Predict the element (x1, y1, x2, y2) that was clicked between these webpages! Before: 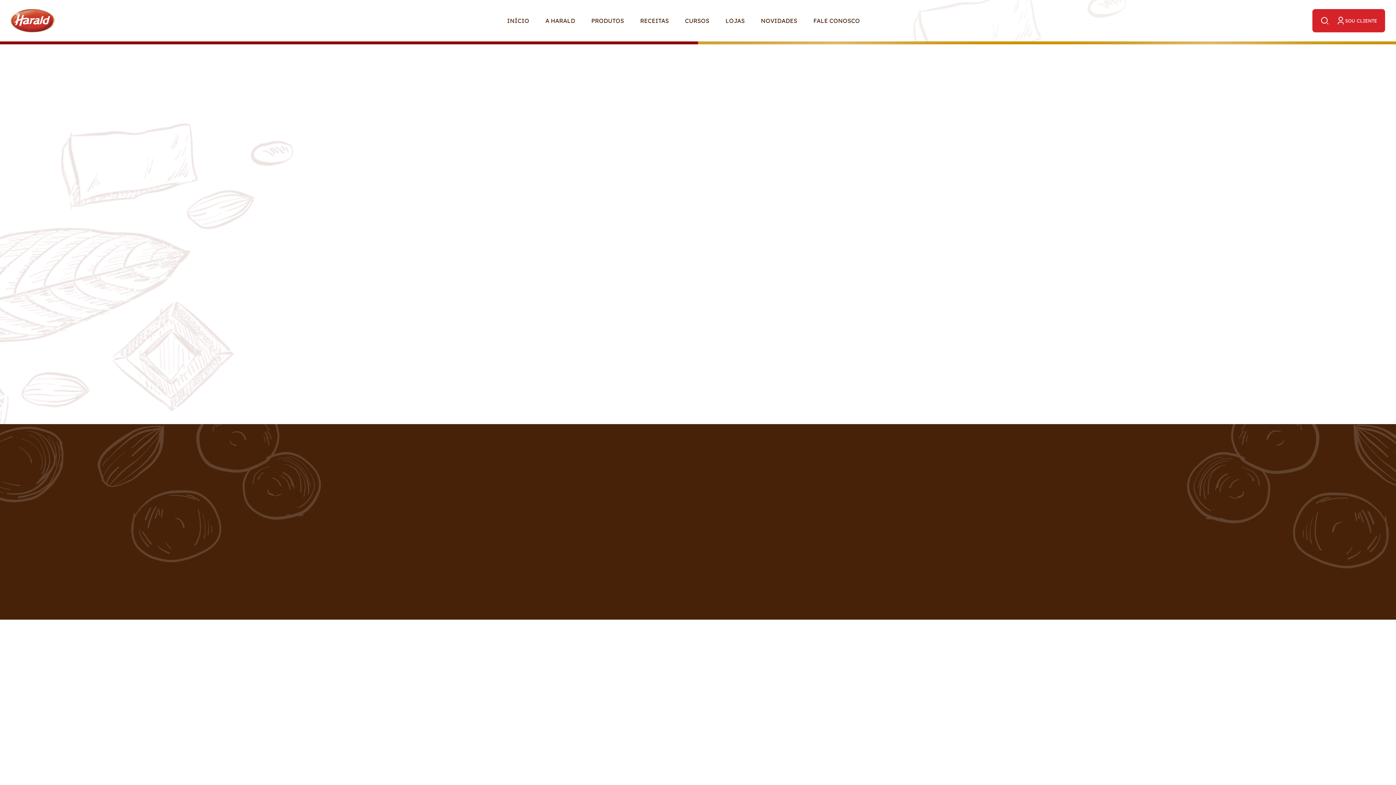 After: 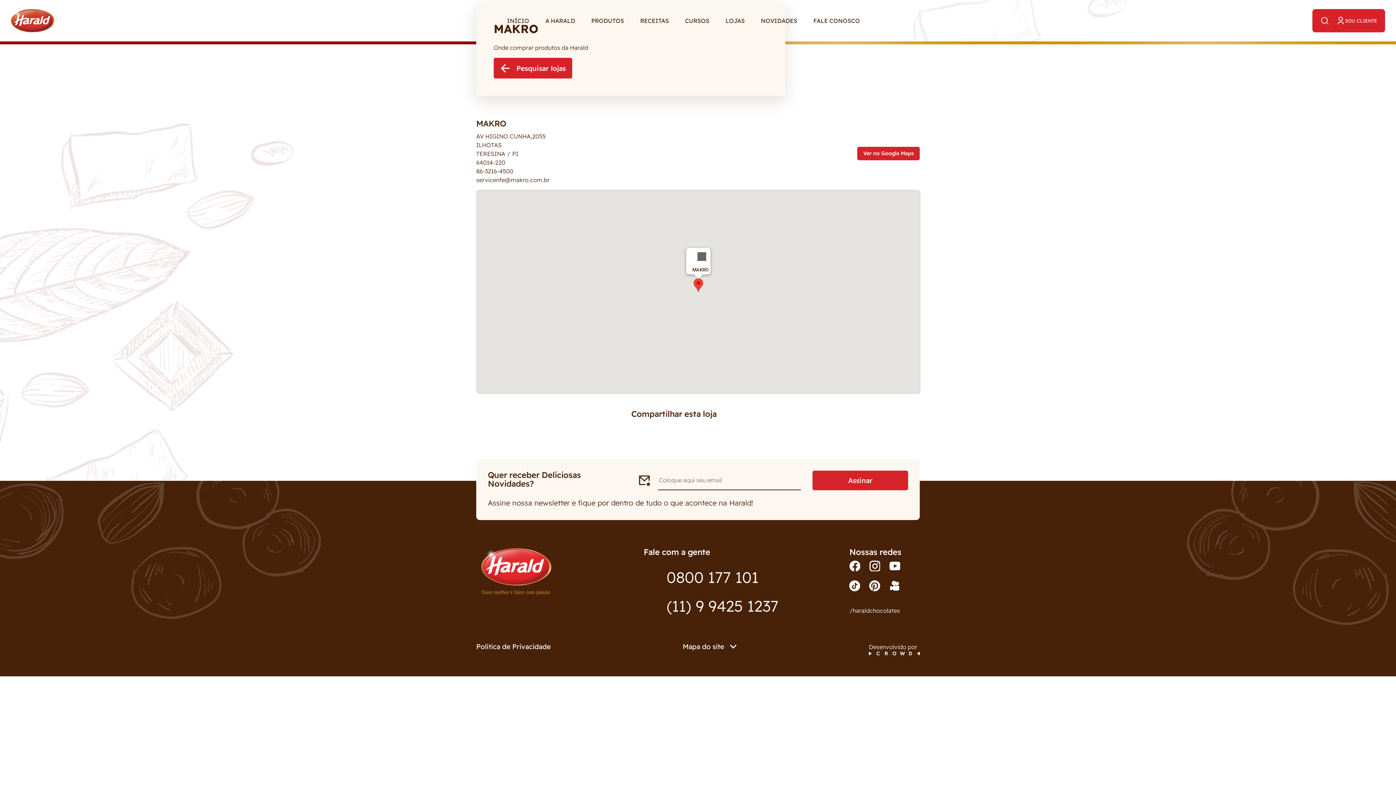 Action: bbox: (849, 504, 860, 515)